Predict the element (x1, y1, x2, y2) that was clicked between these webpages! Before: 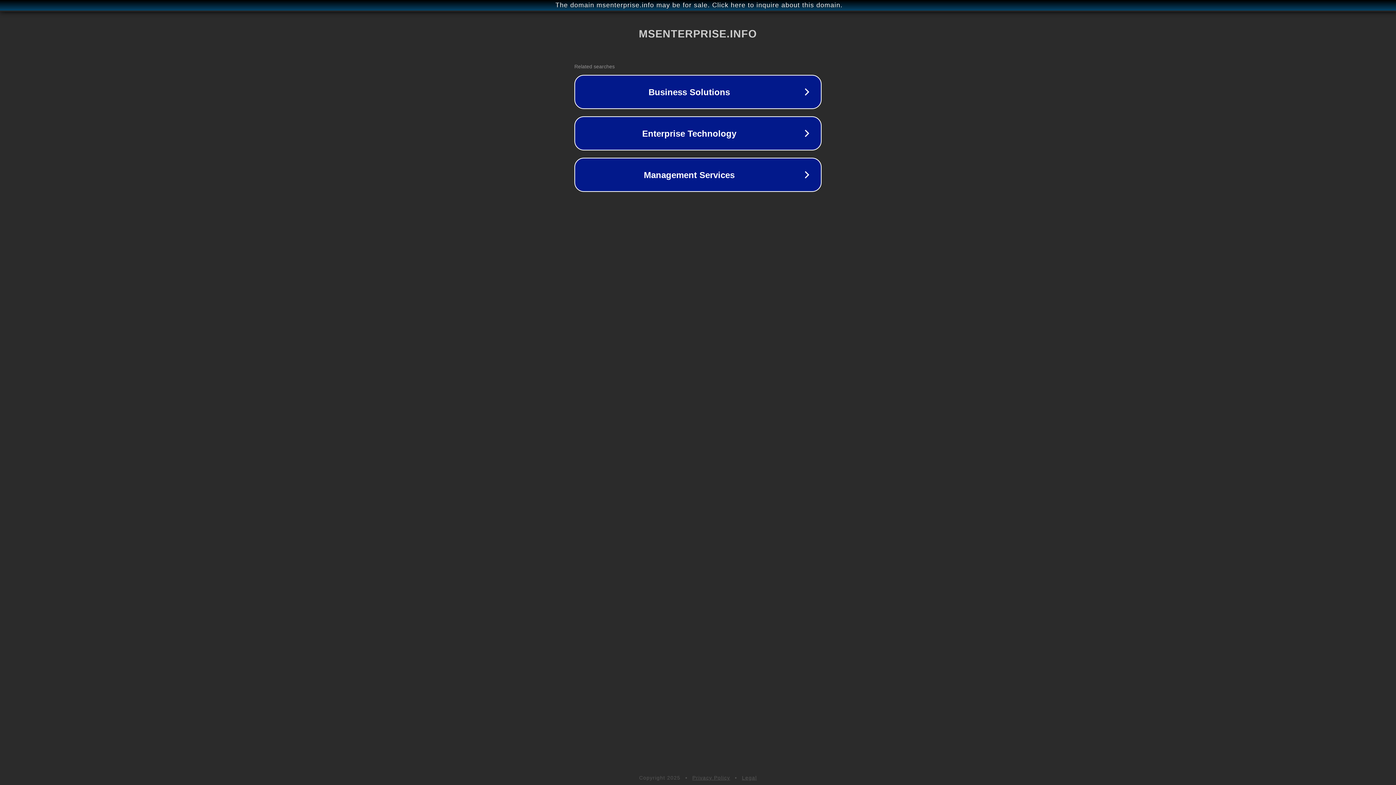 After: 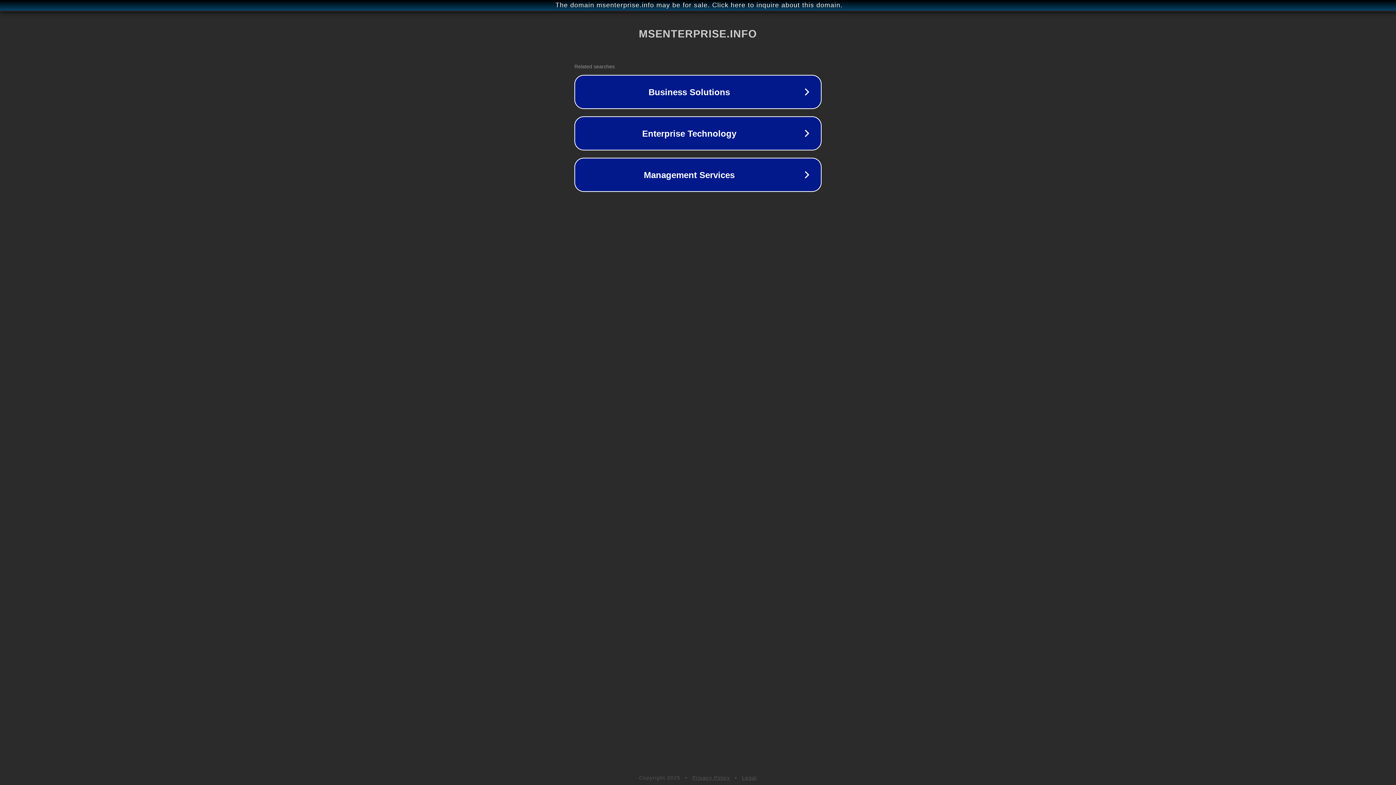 Action: label: Privacy Policy bbox: (692, 775, 730, 781)